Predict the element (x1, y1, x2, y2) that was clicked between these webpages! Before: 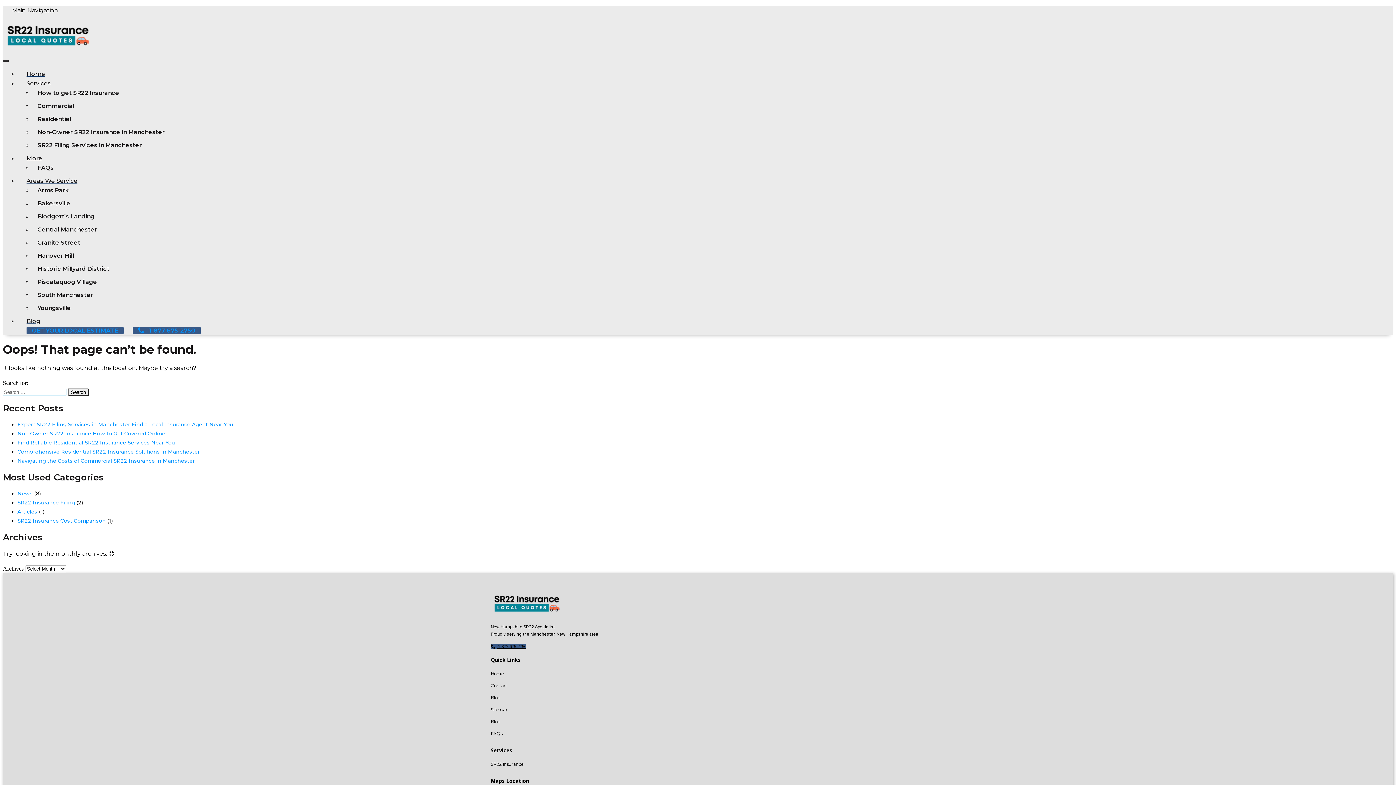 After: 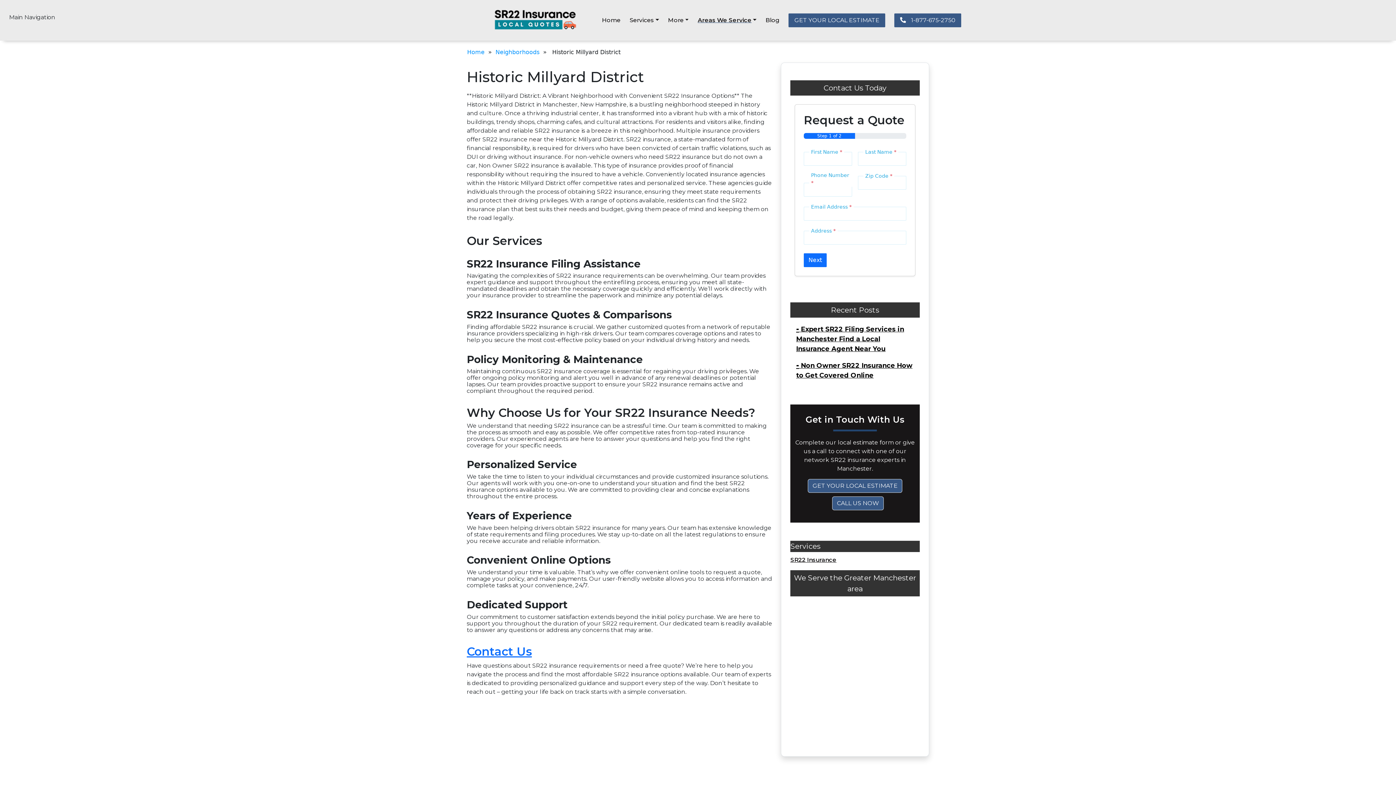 Action: bbox: (32, 265, 114, 272) label: Historic Millyard District